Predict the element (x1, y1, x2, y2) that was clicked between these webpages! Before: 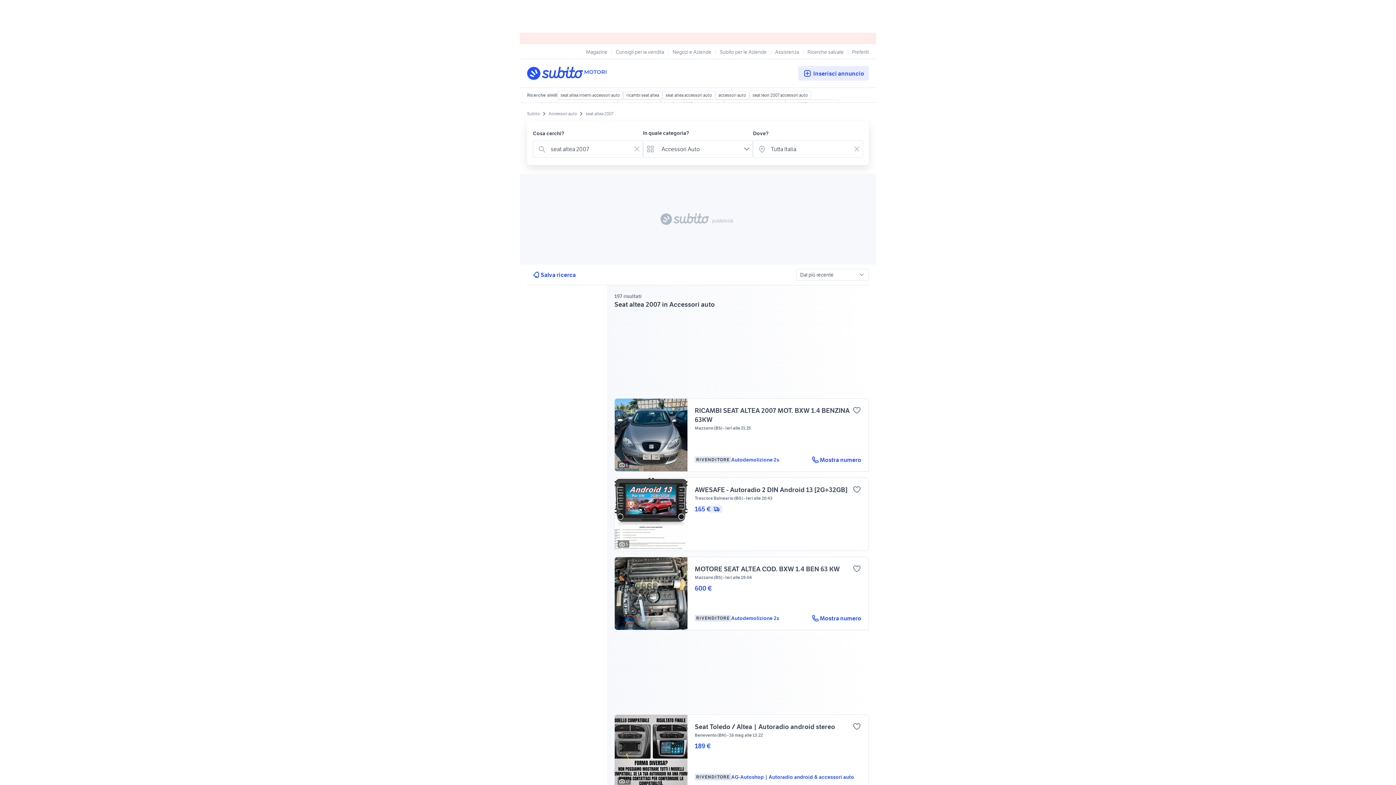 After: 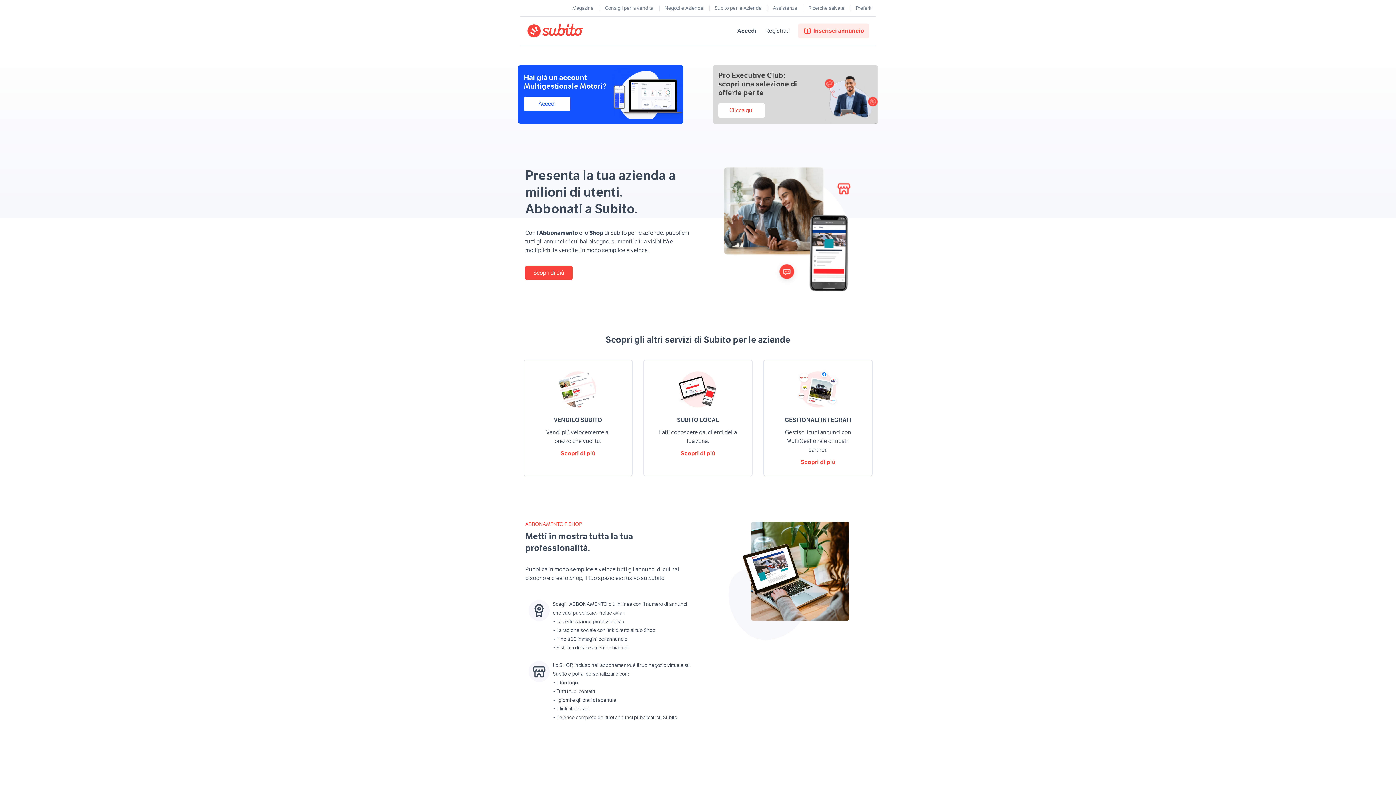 Action: bbox: (720, 48, 766, 55) label: Subito per le Aziende